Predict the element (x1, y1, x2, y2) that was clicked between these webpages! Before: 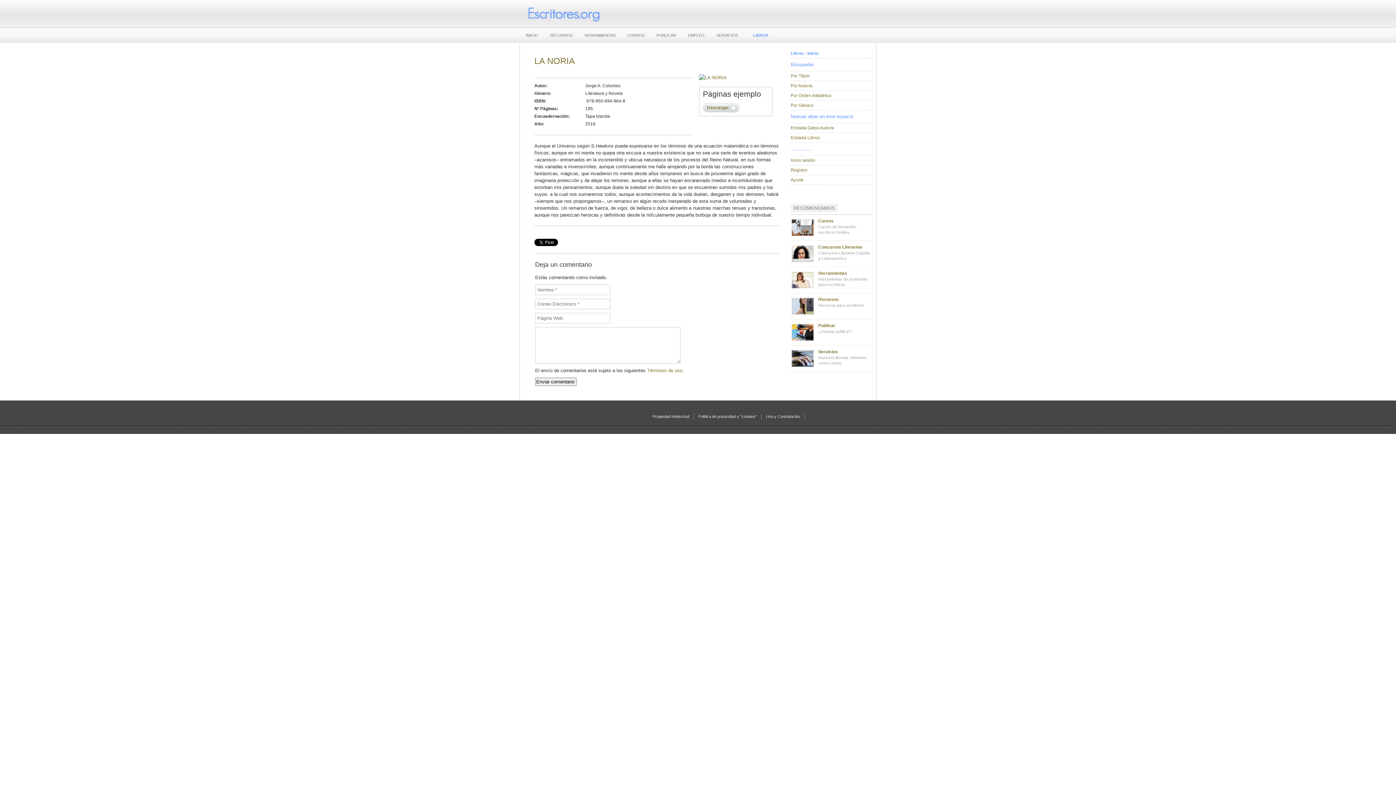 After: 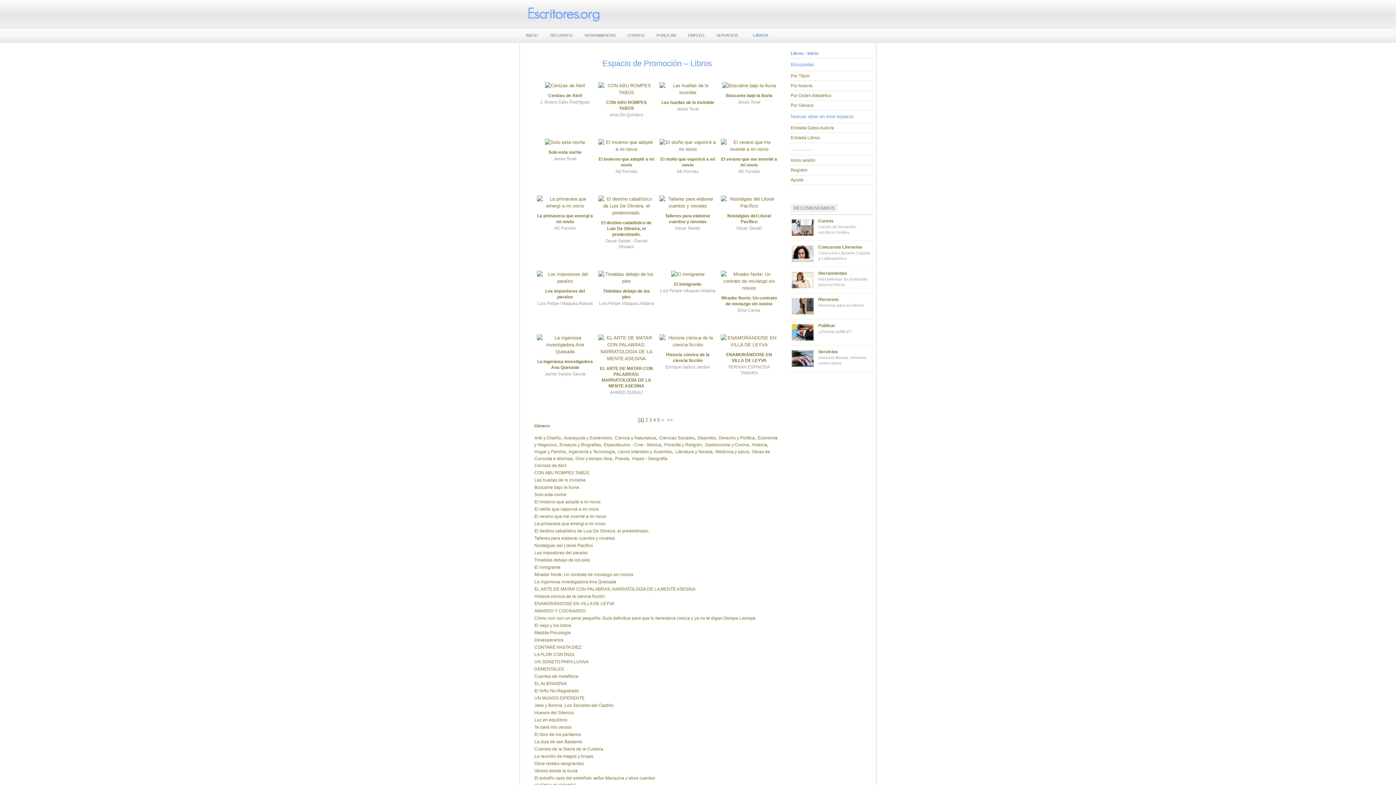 Action: bbox: (790, 48, 872, 58) label: Libros - Inicio